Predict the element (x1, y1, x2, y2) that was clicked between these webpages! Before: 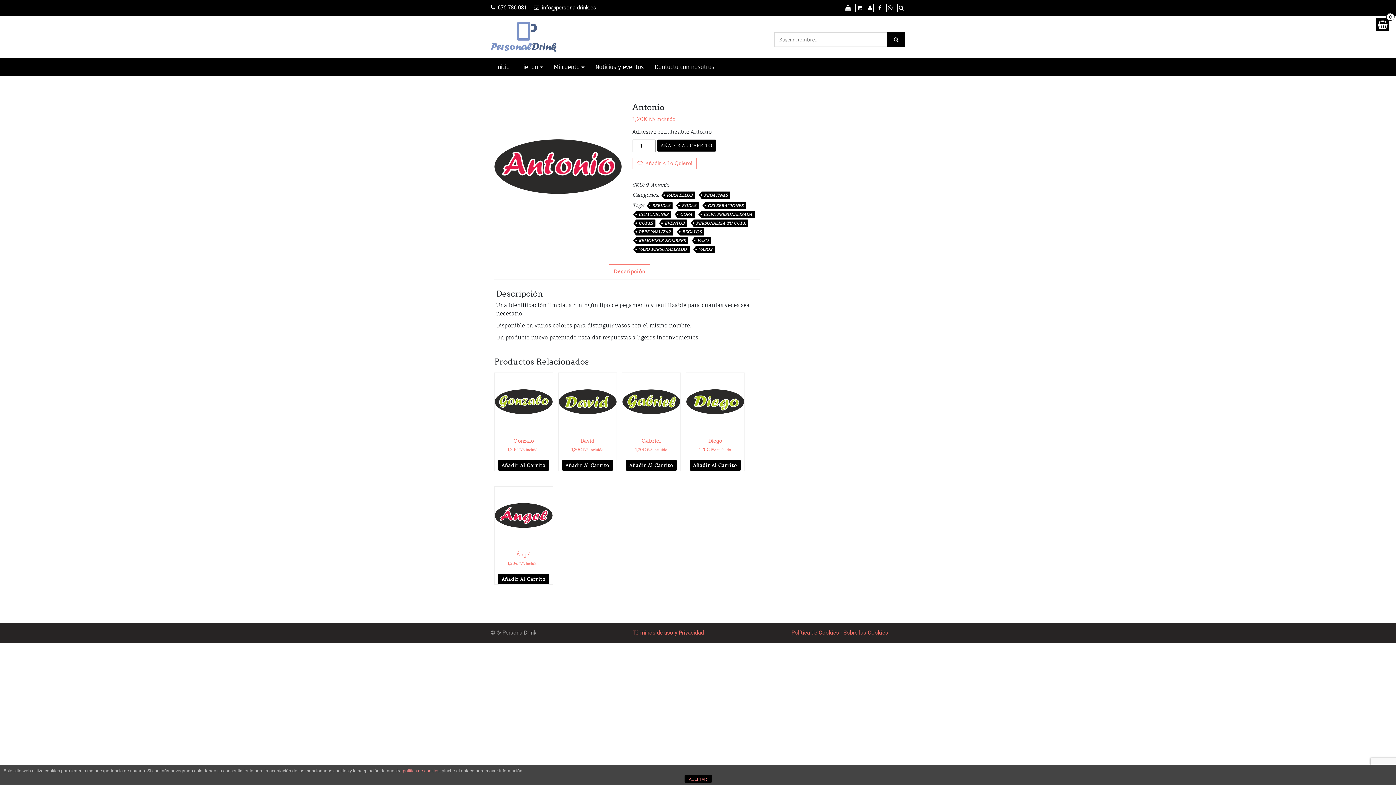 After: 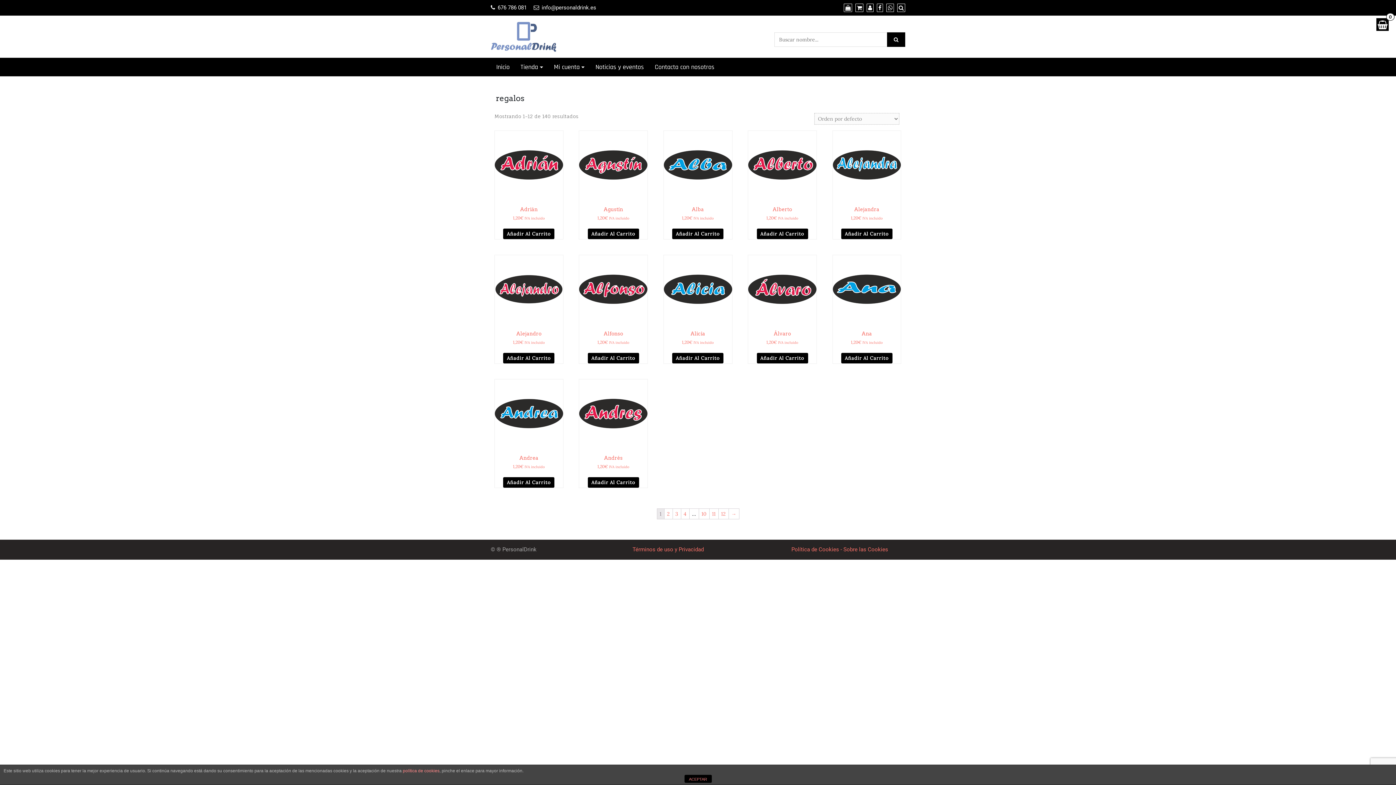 Action: label: REGALOS bbox: (679, 228, 704, 235)